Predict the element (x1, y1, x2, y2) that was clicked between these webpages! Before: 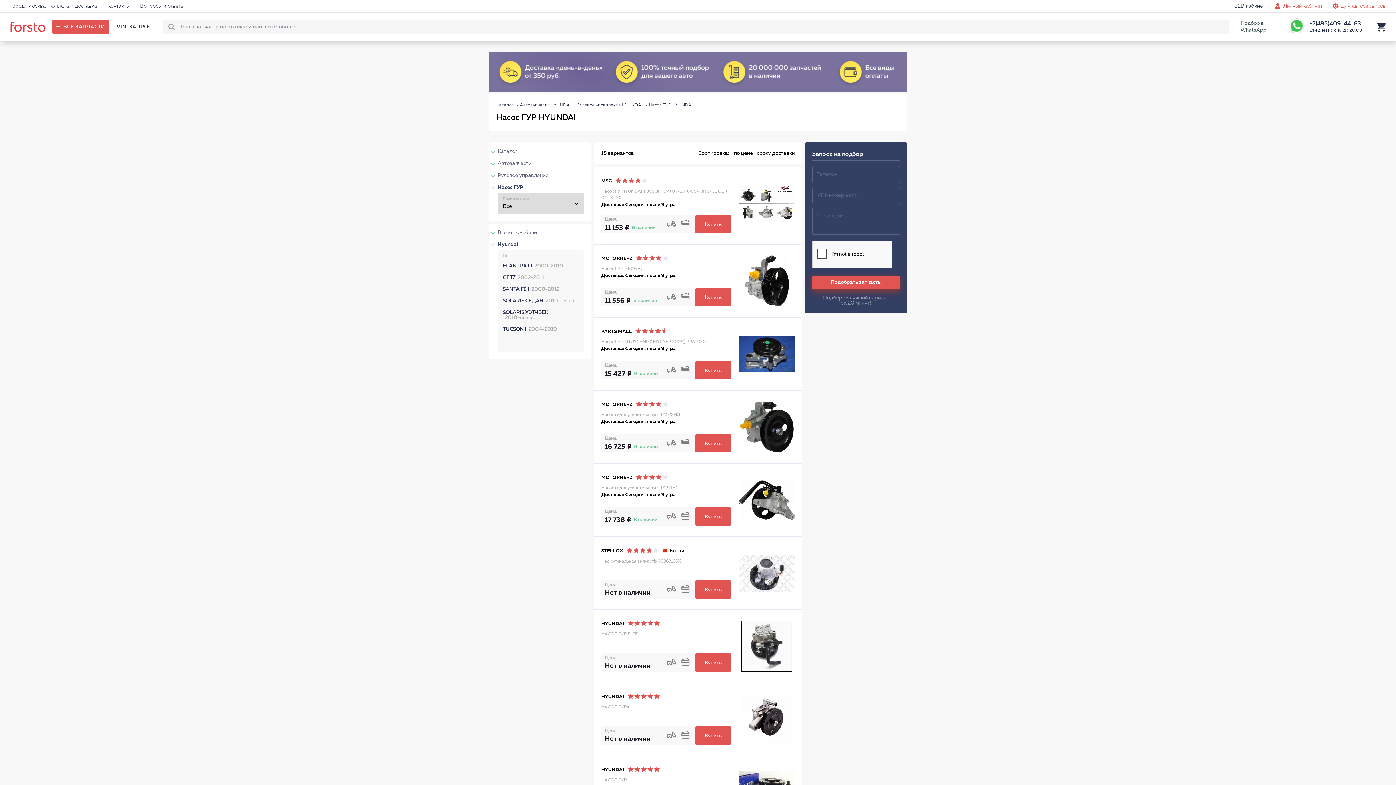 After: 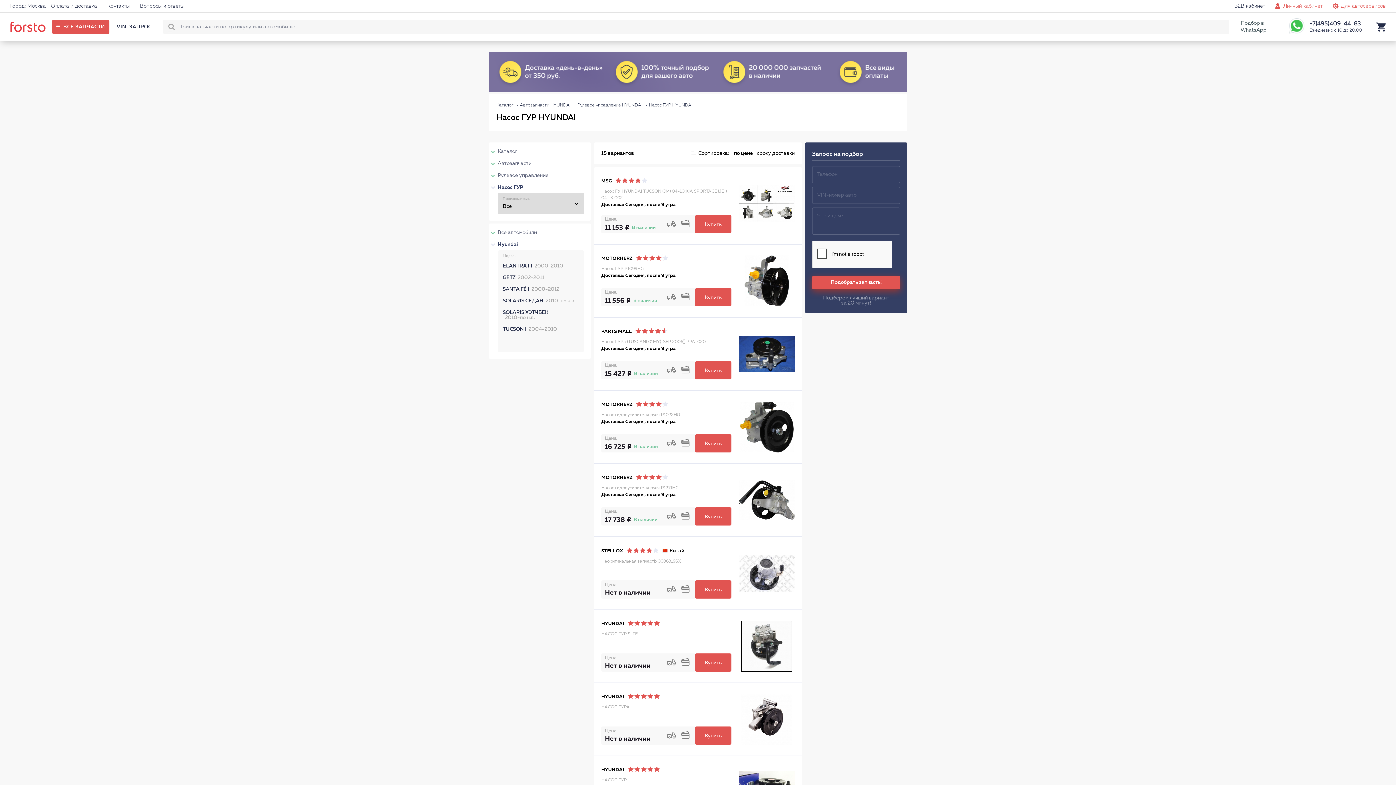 Action: label: STELLOX
Китай
Неоригинальная запчастb 0036319SX
 bbox: (601, 548, 731, 565)